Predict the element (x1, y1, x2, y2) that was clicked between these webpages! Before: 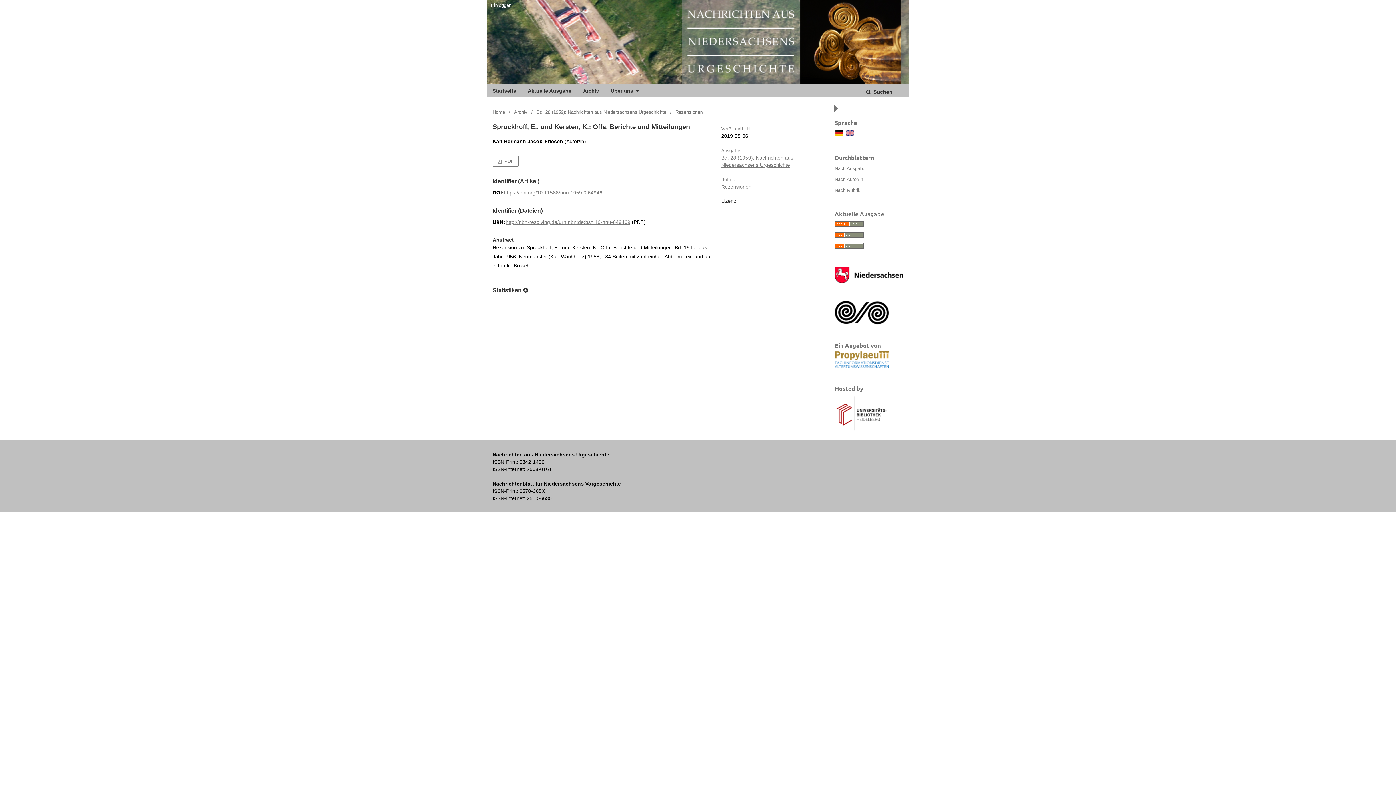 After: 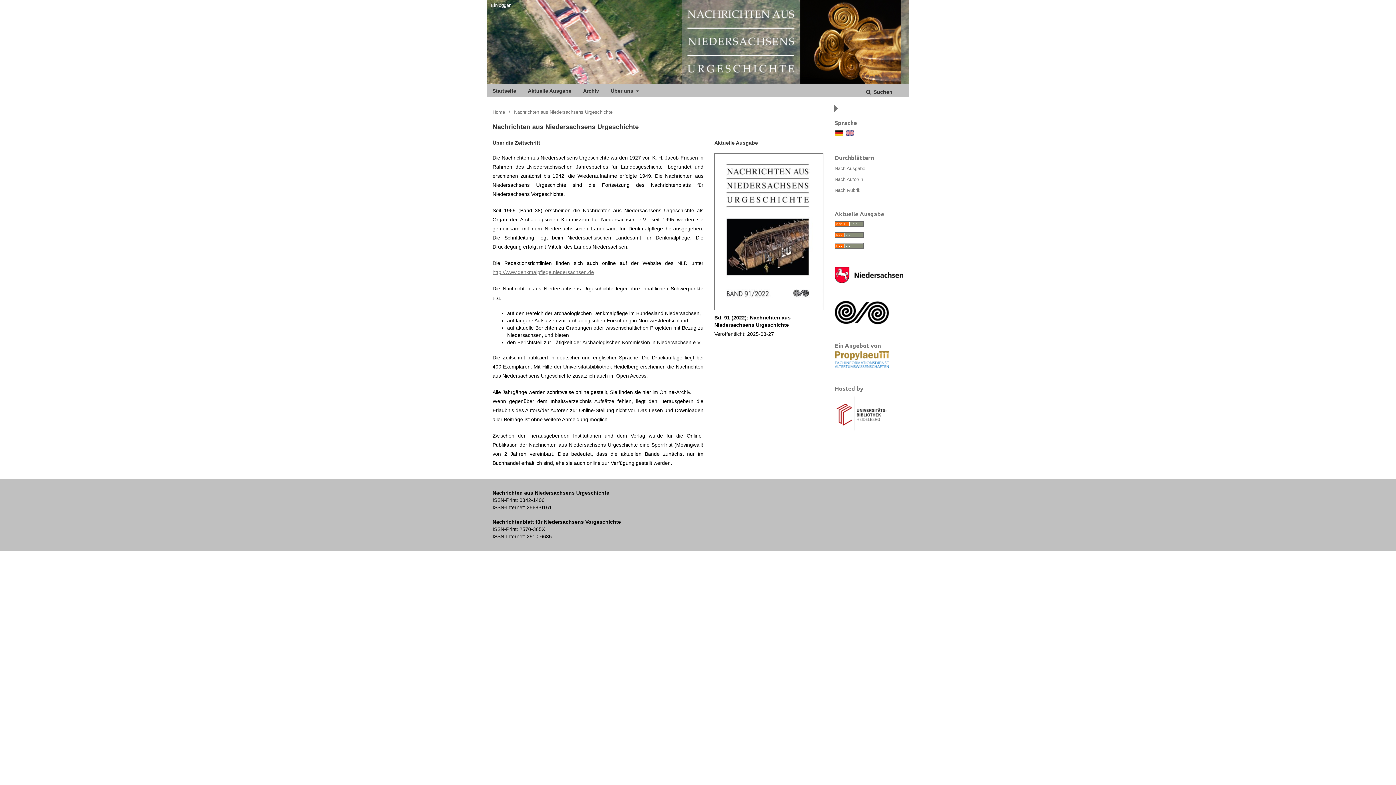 Action: label: Home bbox: (492, 108, 505, 116)